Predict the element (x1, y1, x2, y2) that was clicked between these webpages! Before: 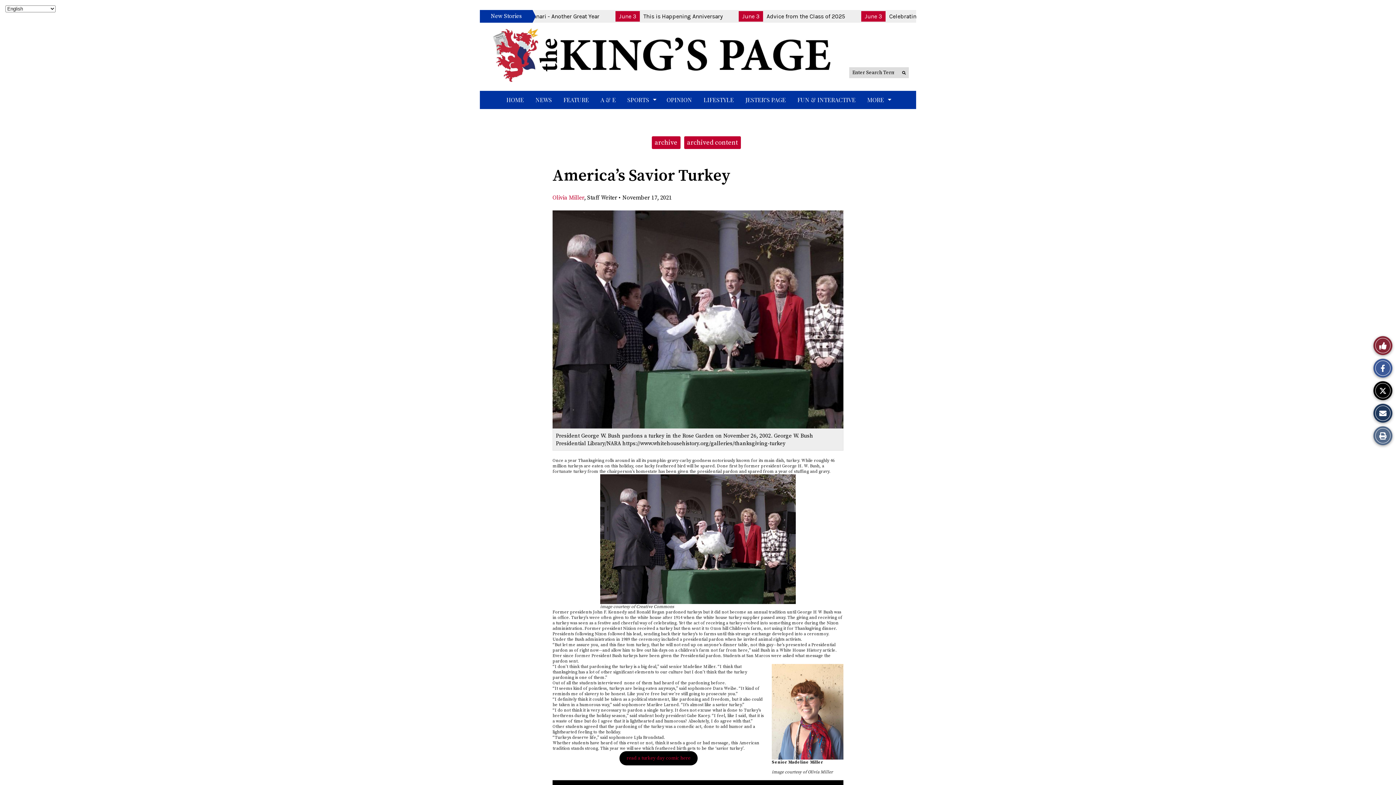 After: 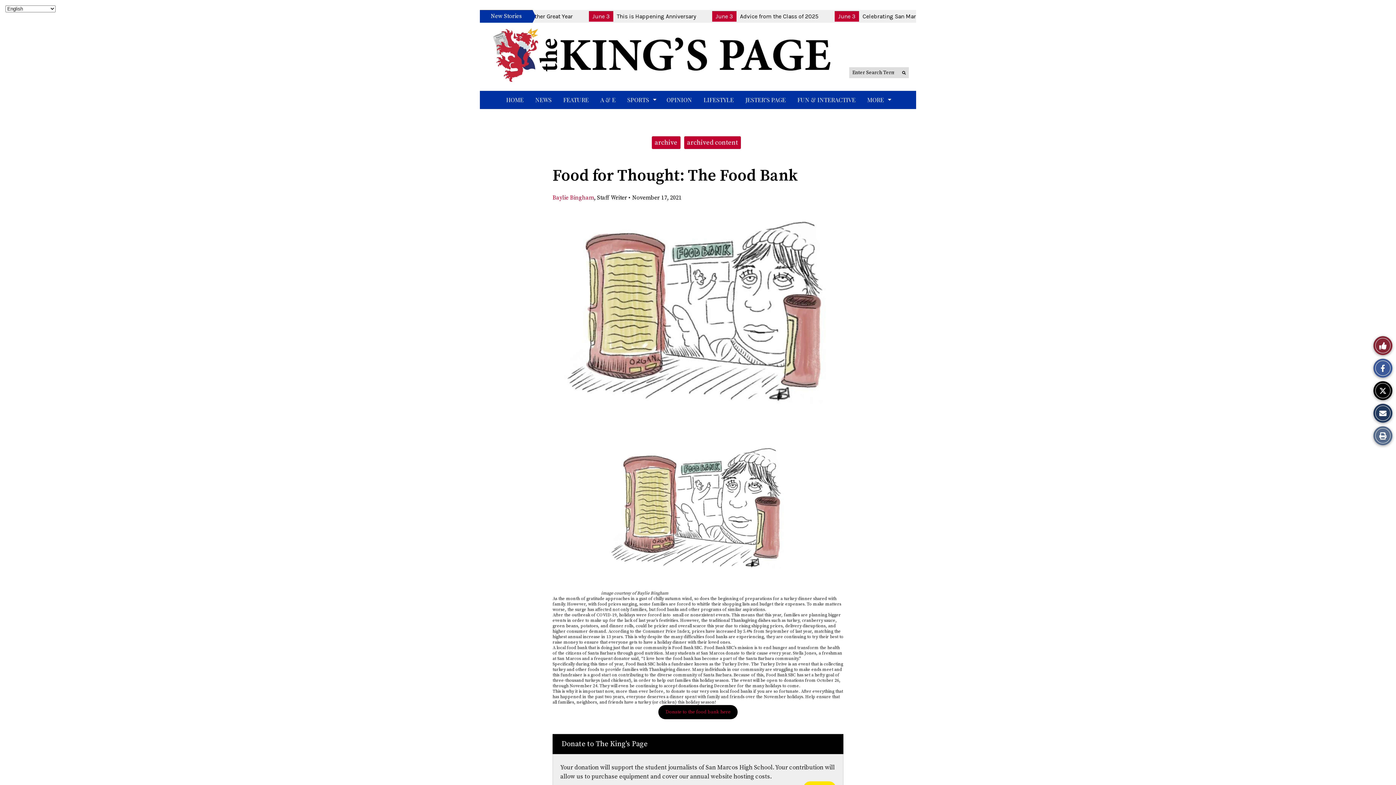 Action: label: read a turkey day comic here bbox: (619, 751, 697, 765)